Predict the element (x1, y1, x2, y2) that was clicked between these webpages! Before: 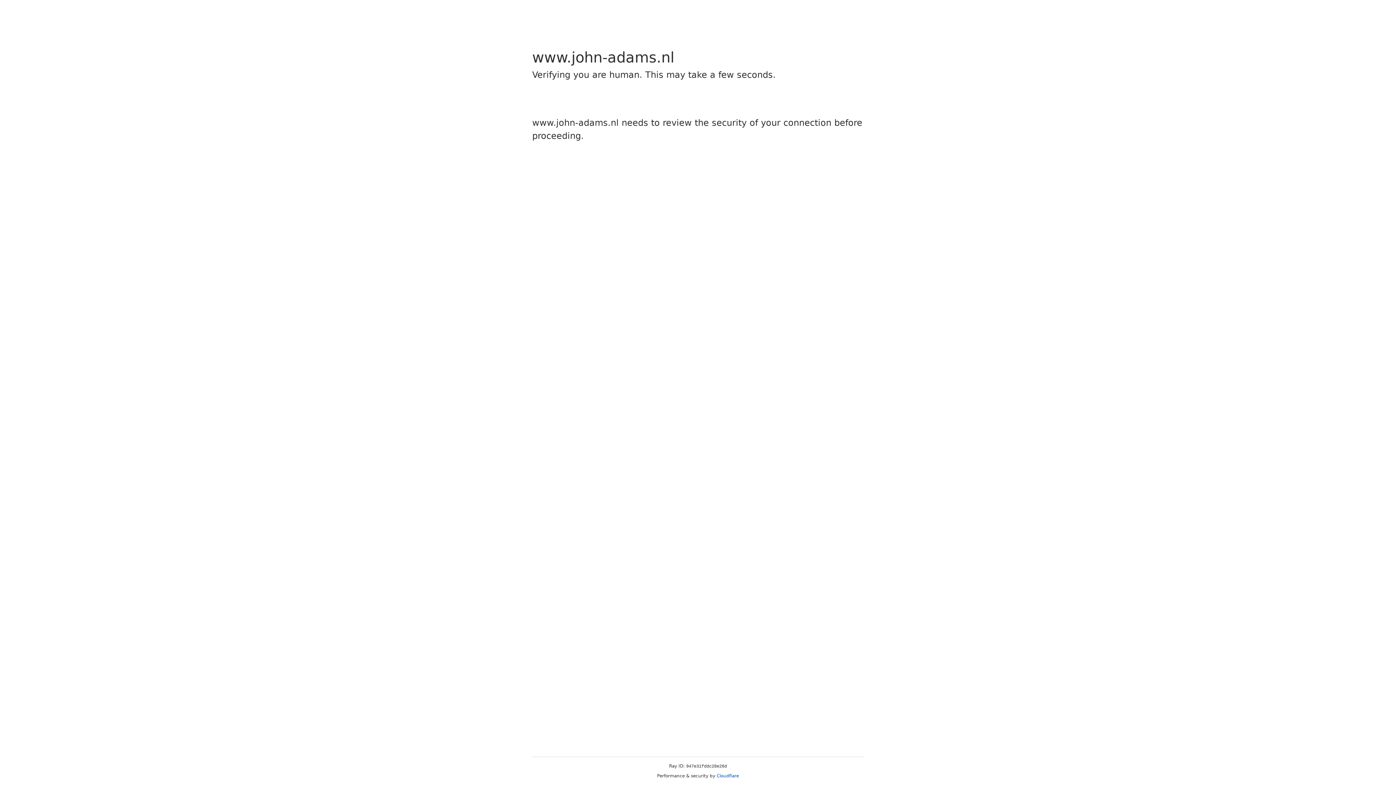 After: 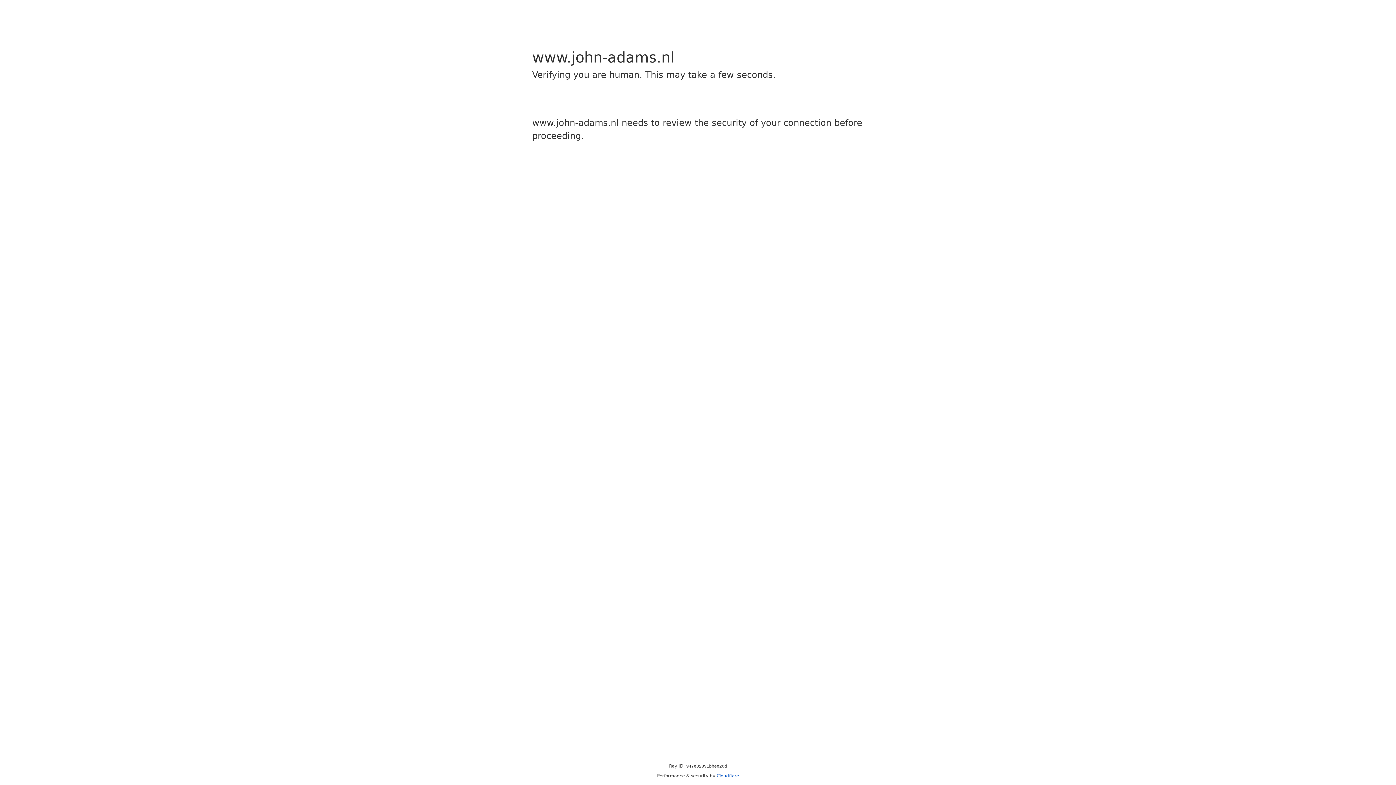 Action: bbox: (716, 773, 739, 778) label: Cloudflare